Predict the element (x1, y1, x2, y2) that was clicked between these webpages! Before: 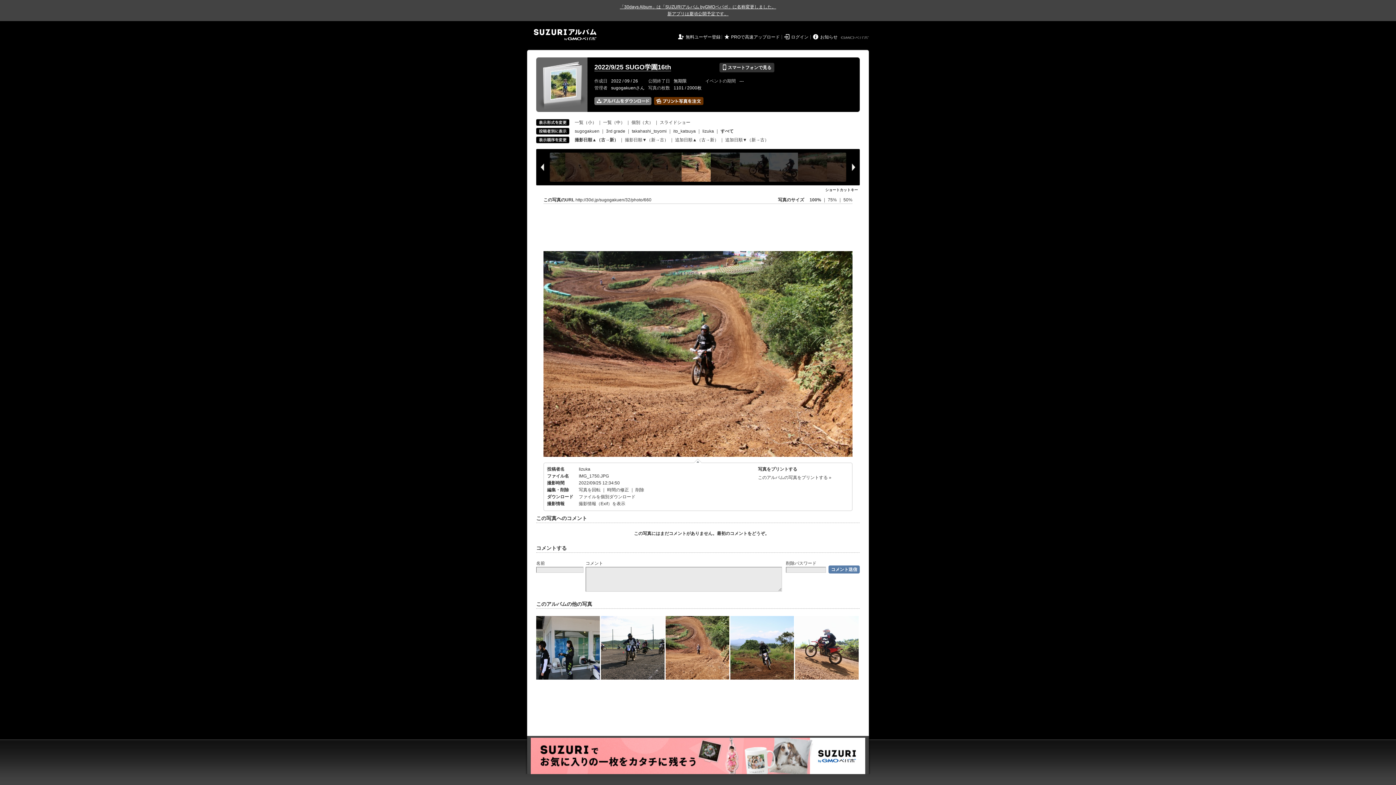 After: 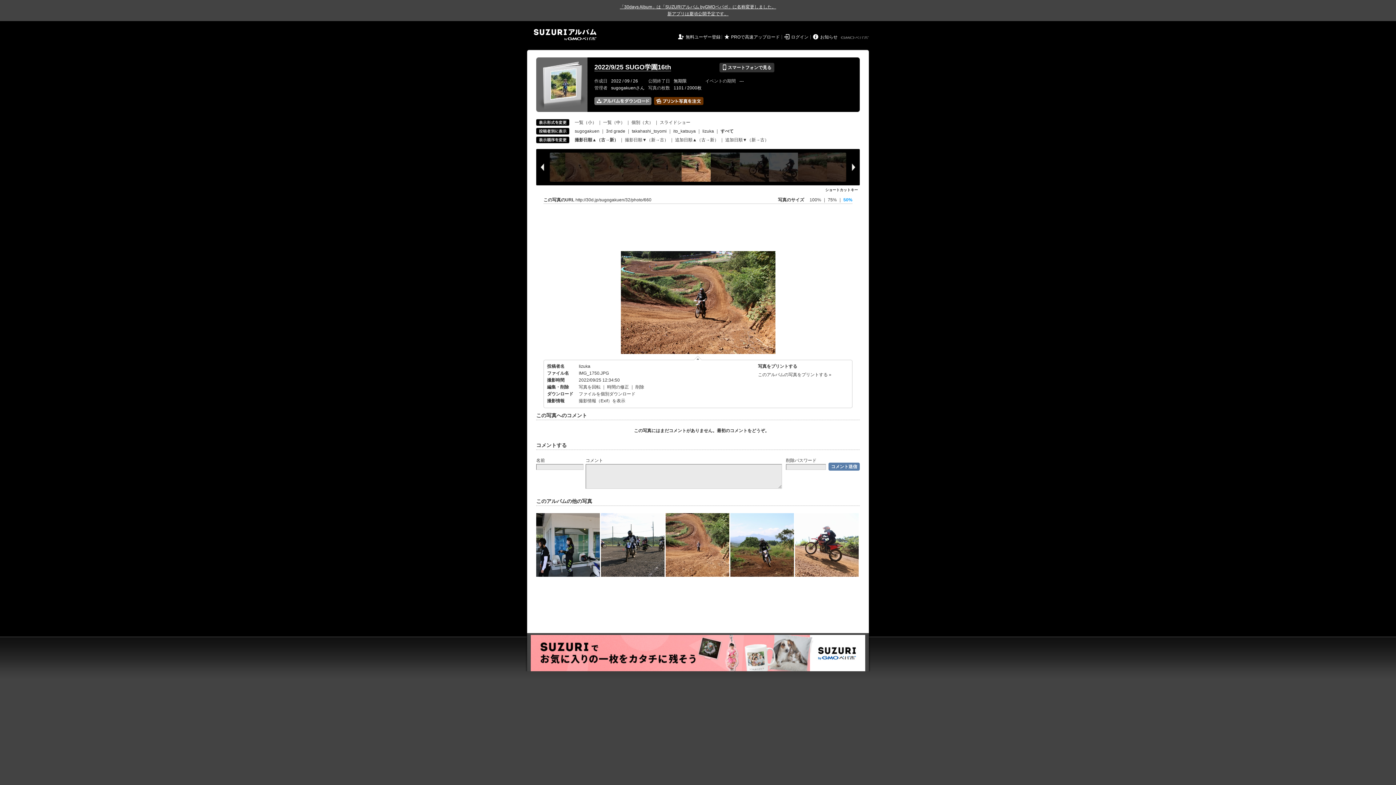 Action: bbox: (843, 197, 852, 202) label: 50%